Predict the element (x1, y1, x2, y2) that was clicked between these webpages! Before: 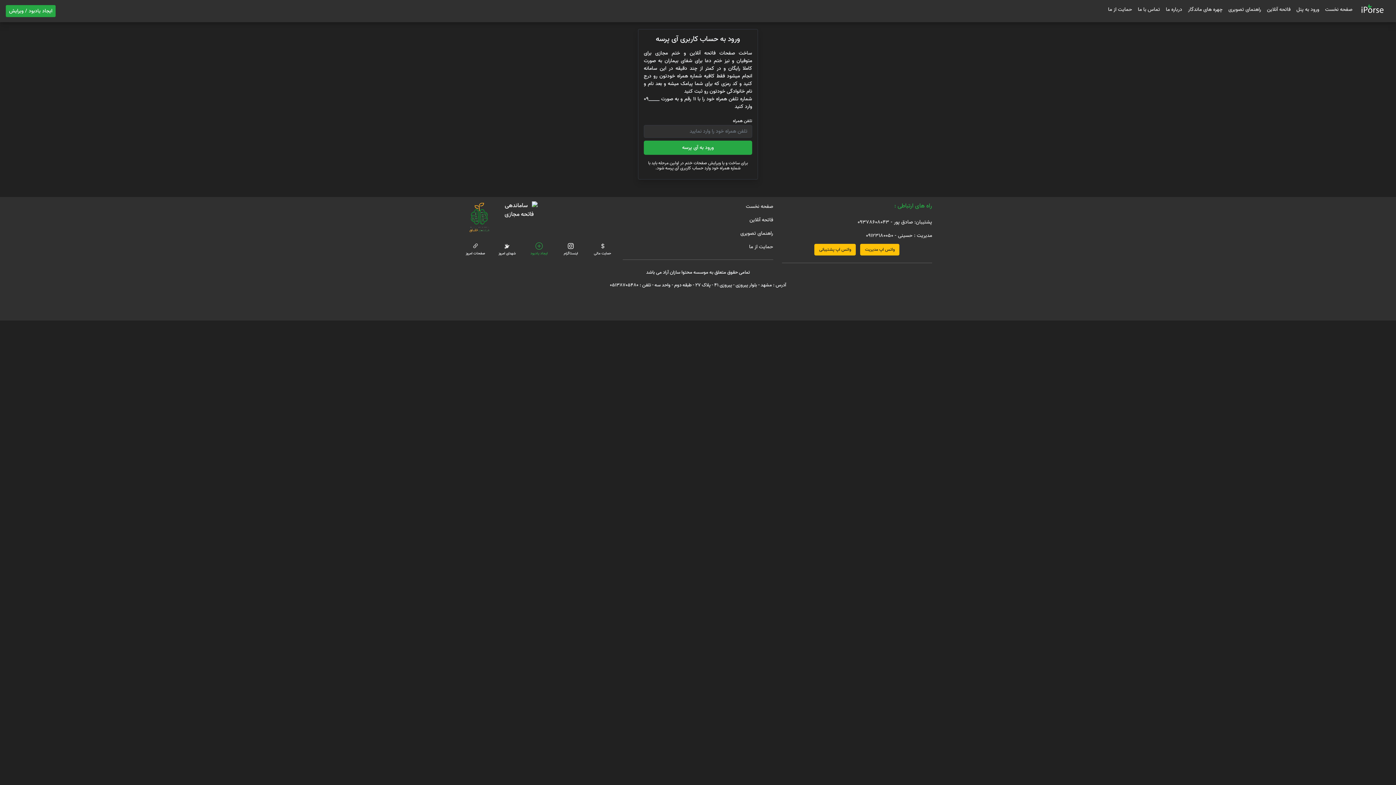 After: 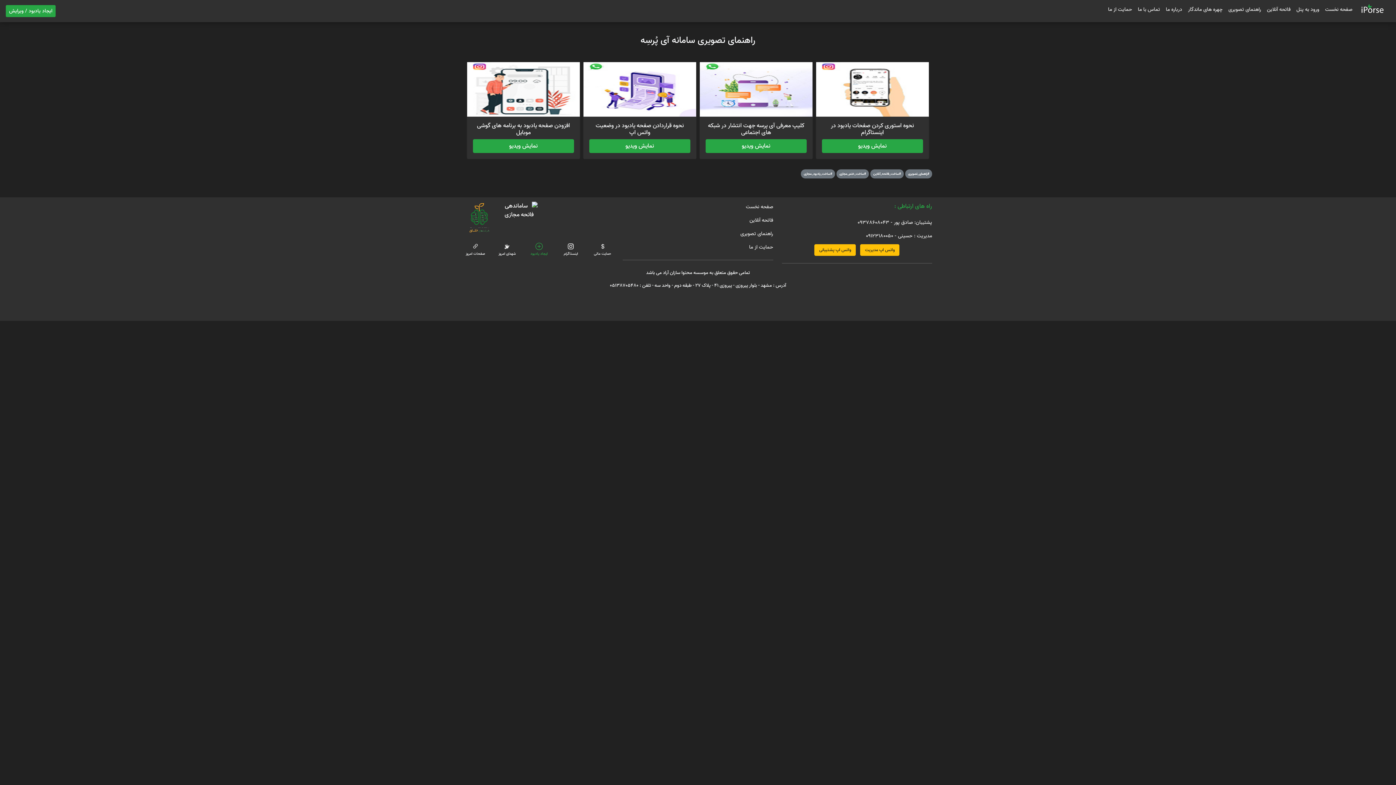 Action: bbox: (1225, 2, 1264, 19) label: راهنمای تصویری